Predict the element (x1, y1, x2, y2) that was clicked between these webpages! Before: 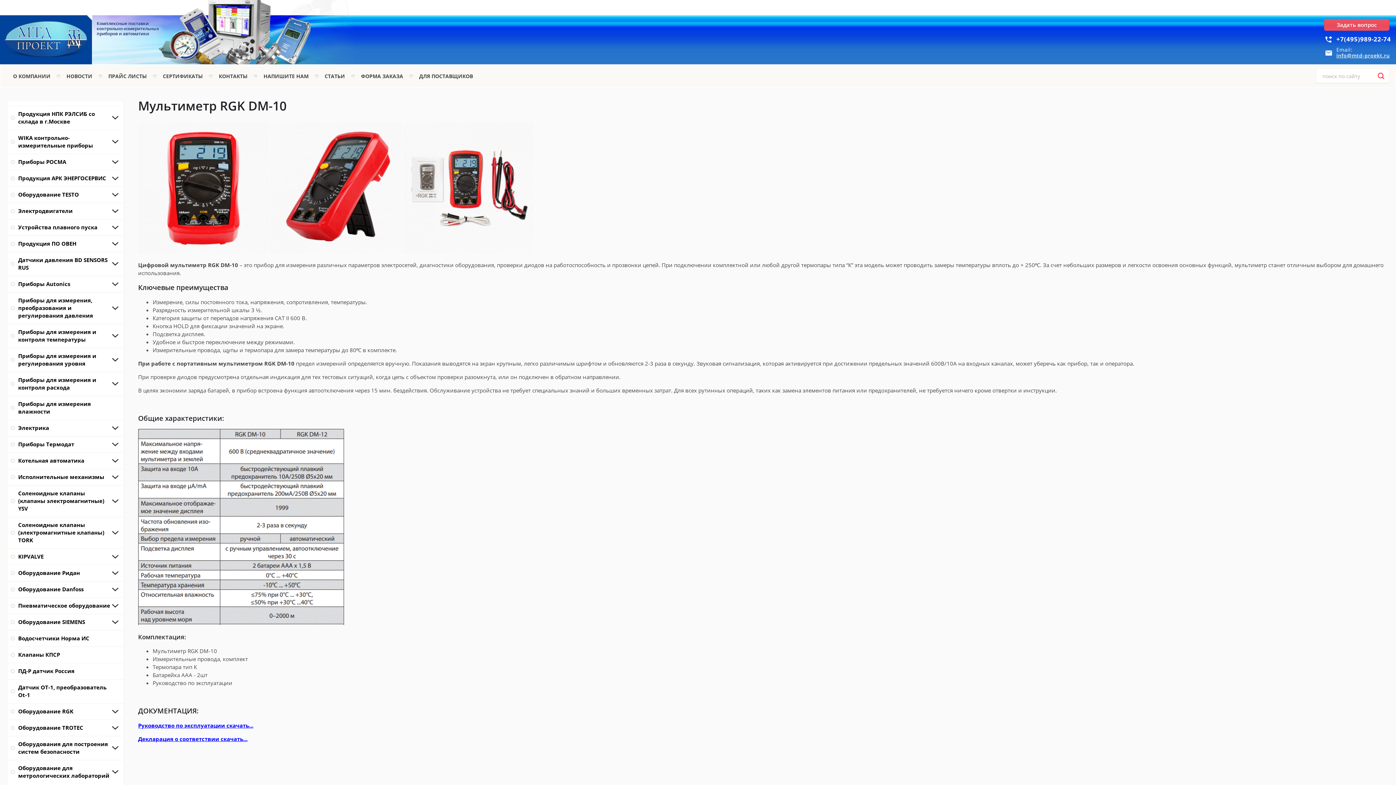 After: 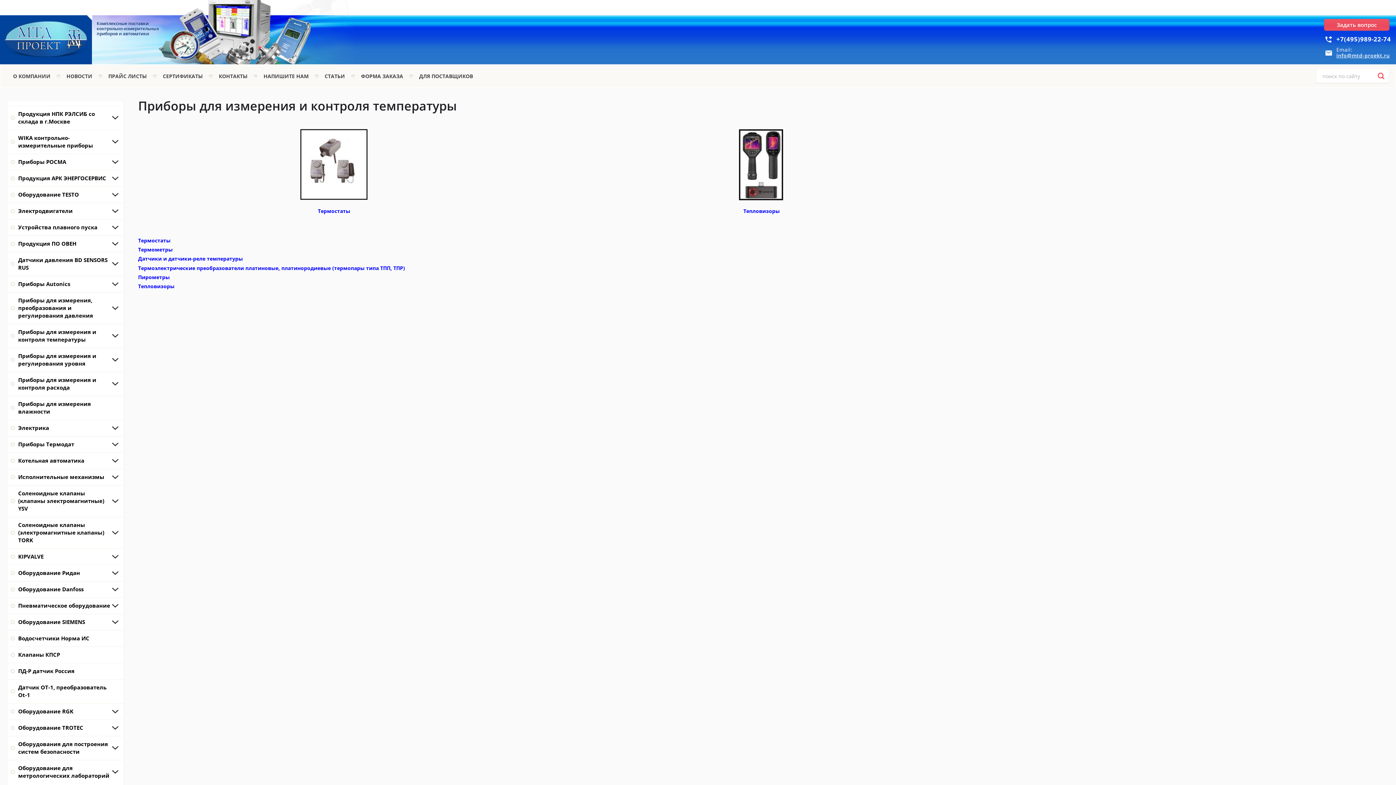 Action: bbox: (7, 324, 123, 348) label: Приборы для измерения и контроля температуры